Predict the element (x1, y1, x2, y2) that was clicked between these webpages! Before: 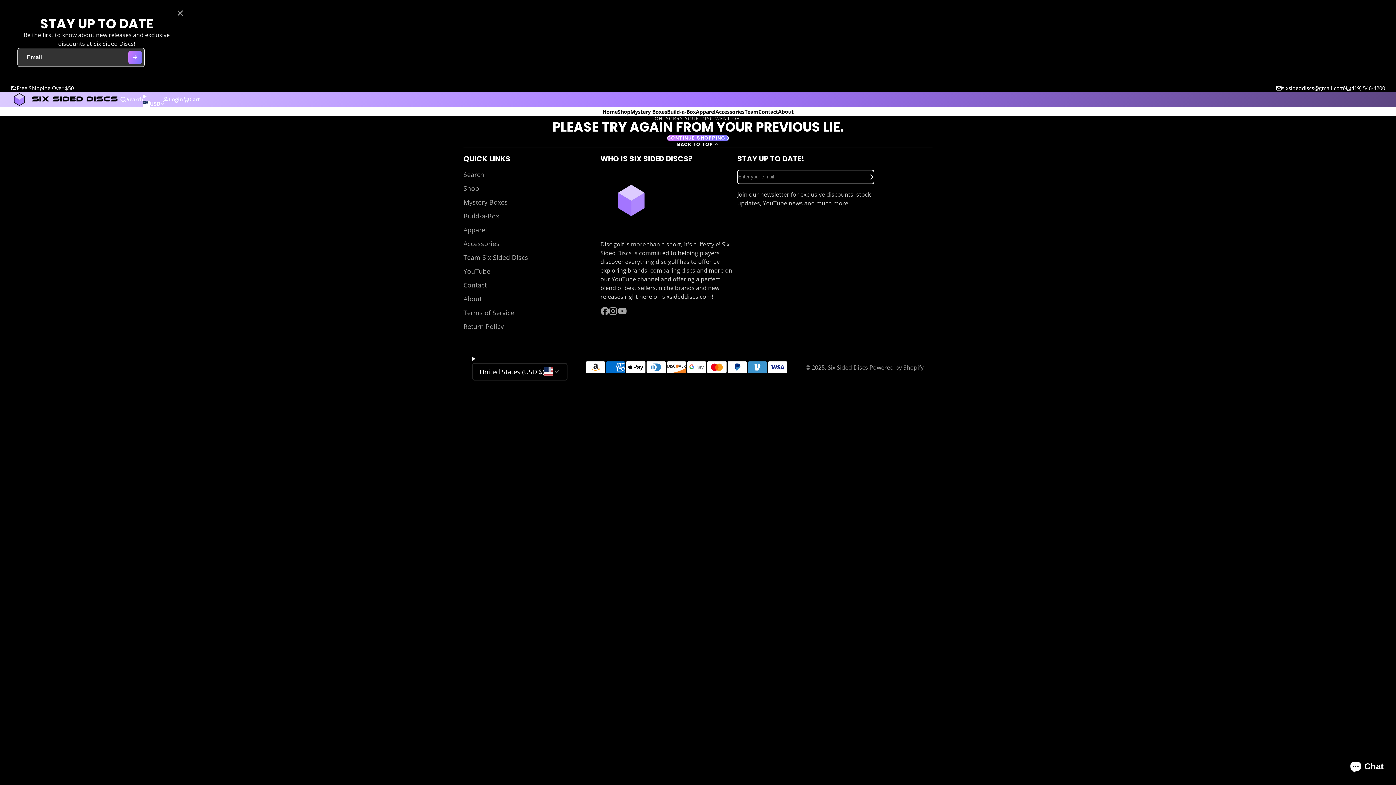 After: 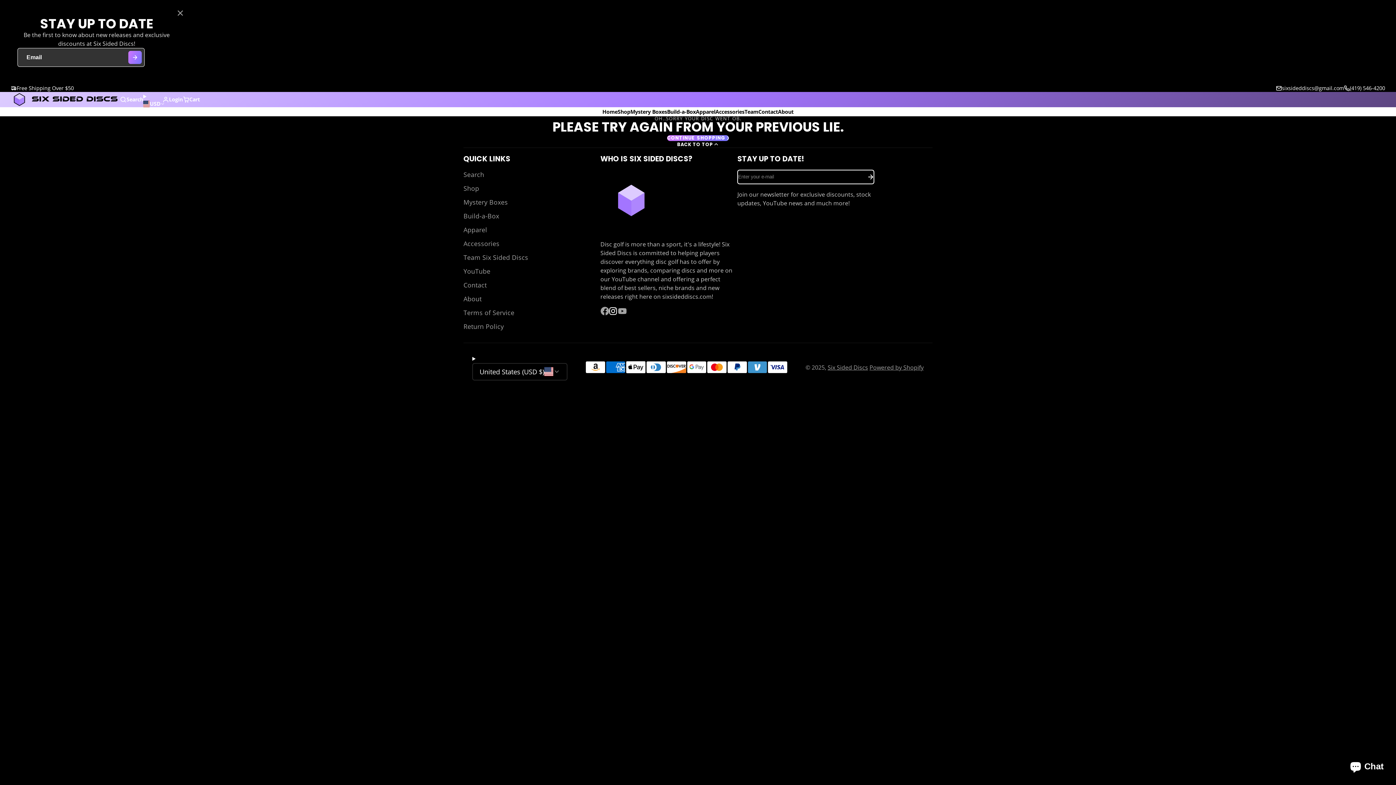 Action: label: Instagram bbox: (609, 306, 618, 315)